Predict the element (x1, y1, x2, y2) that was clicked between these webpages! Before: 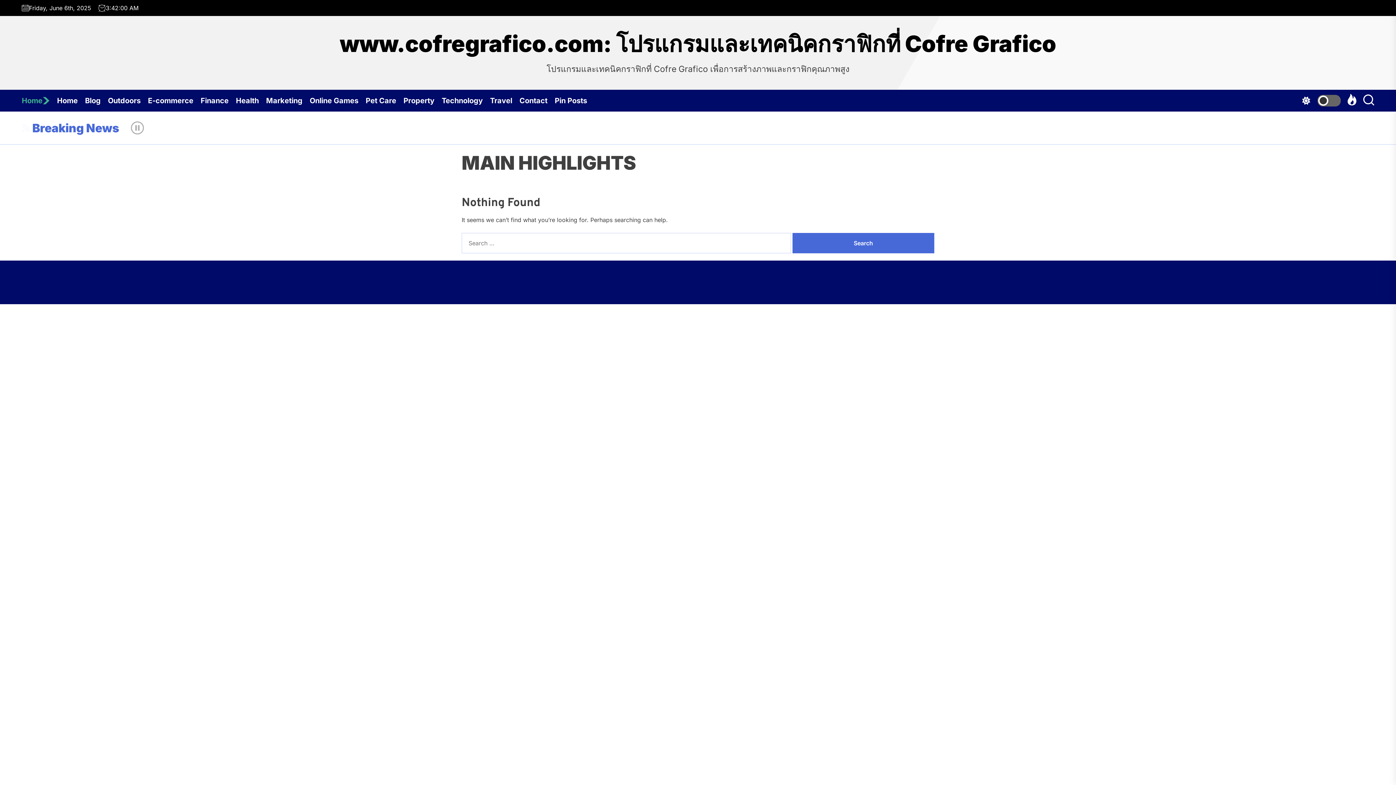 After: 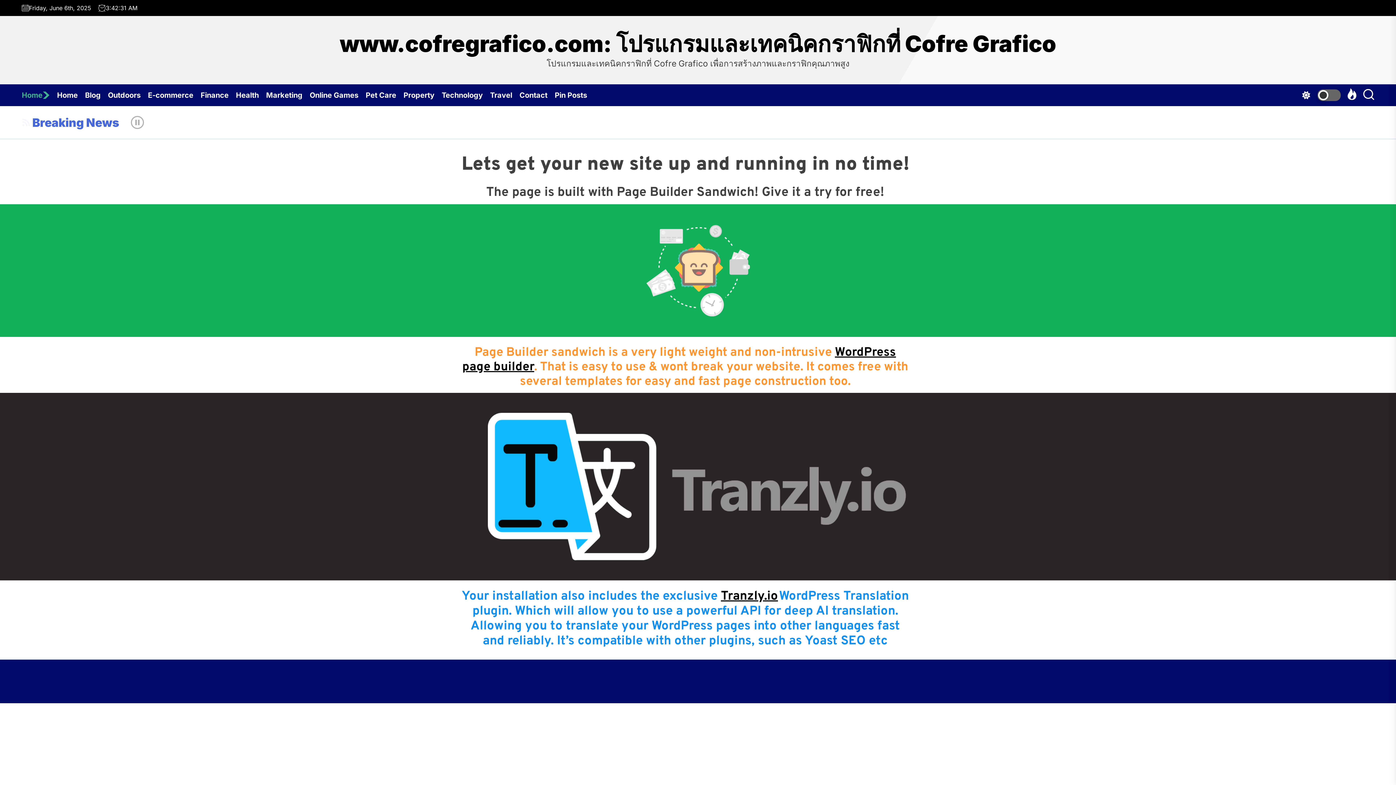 Action: bbox: (339, 30, 1056, 57) label: www.cofregrafico.com: โปรแกรมและเทคนิคกราฟิกที่ Cofre Grafico